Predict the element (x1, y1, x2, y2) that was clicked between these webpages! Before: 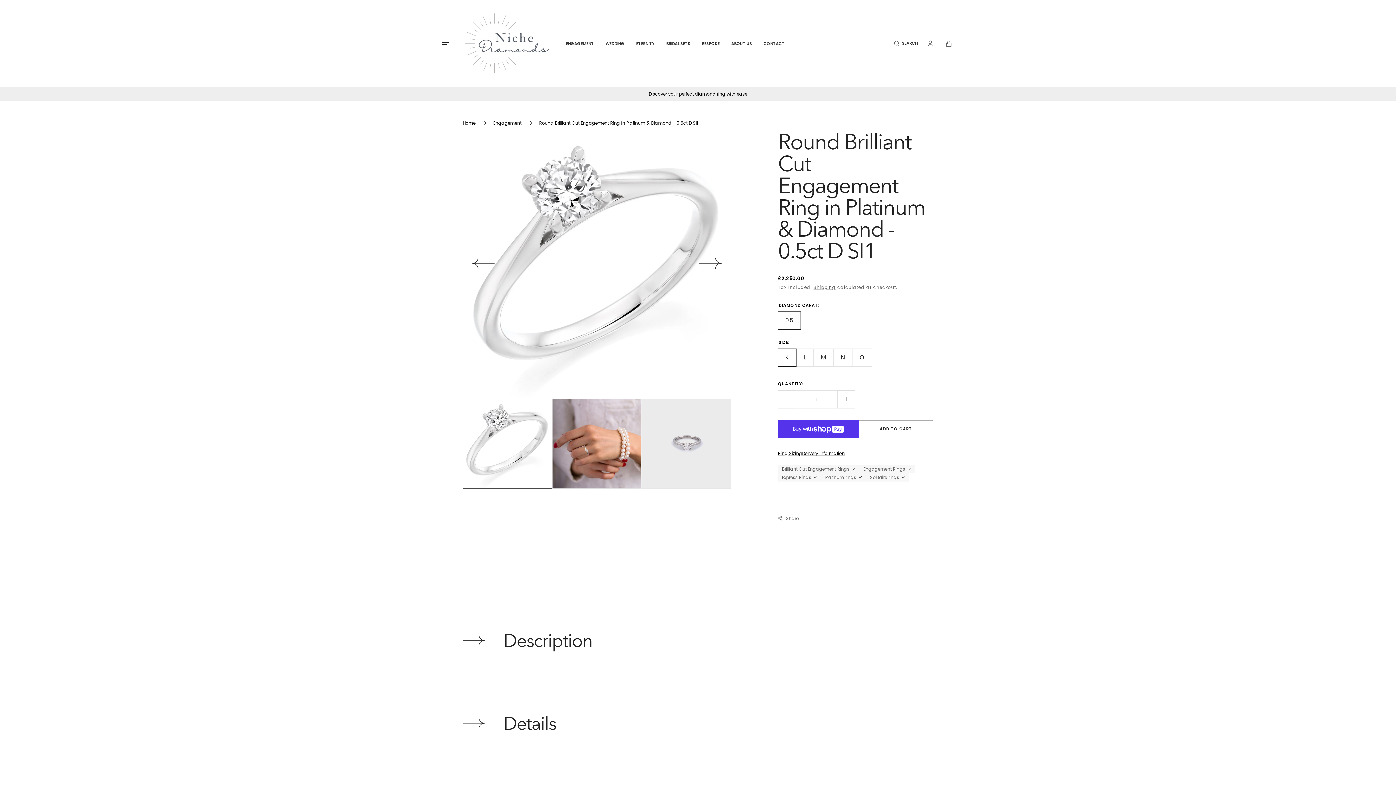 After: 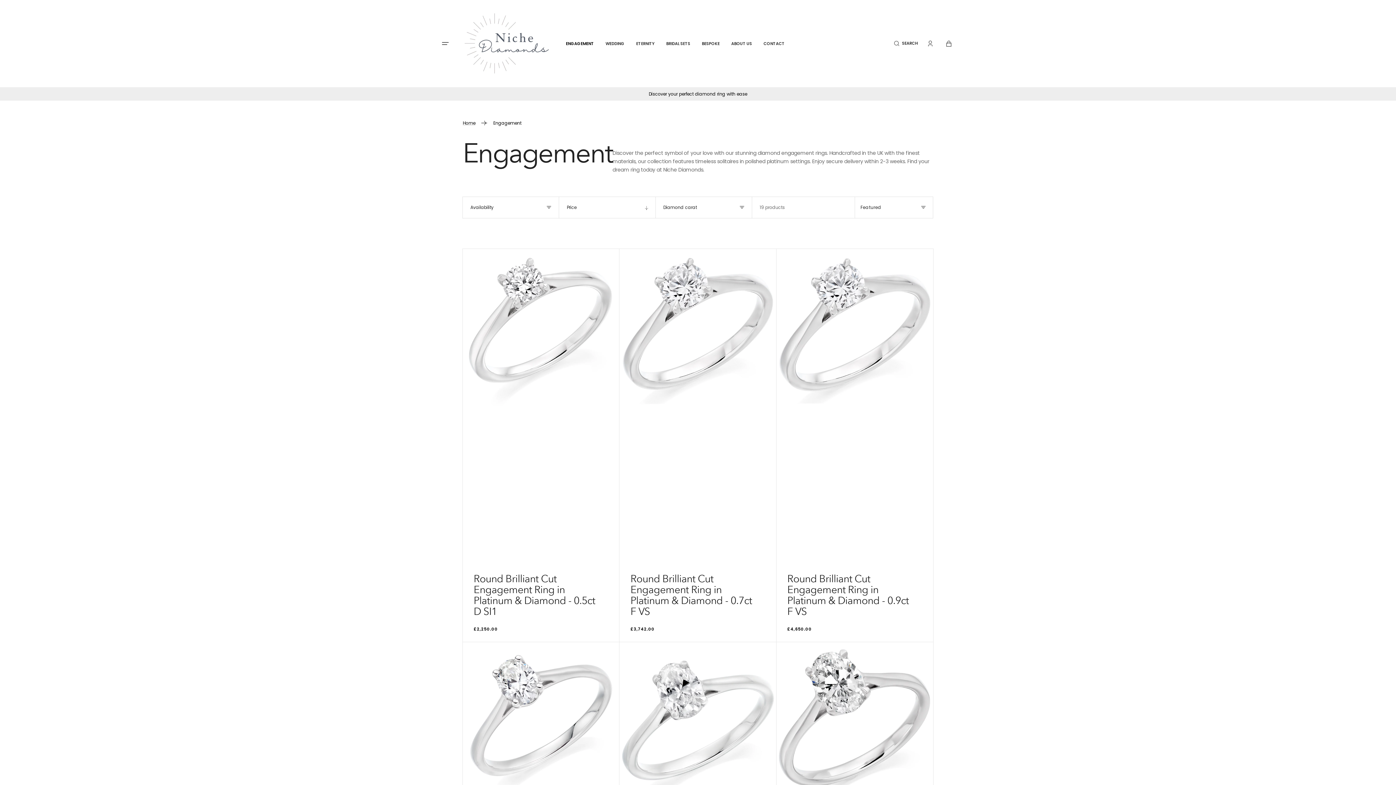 Action: label: Engagement bbox: (493, 115, 521, 130)